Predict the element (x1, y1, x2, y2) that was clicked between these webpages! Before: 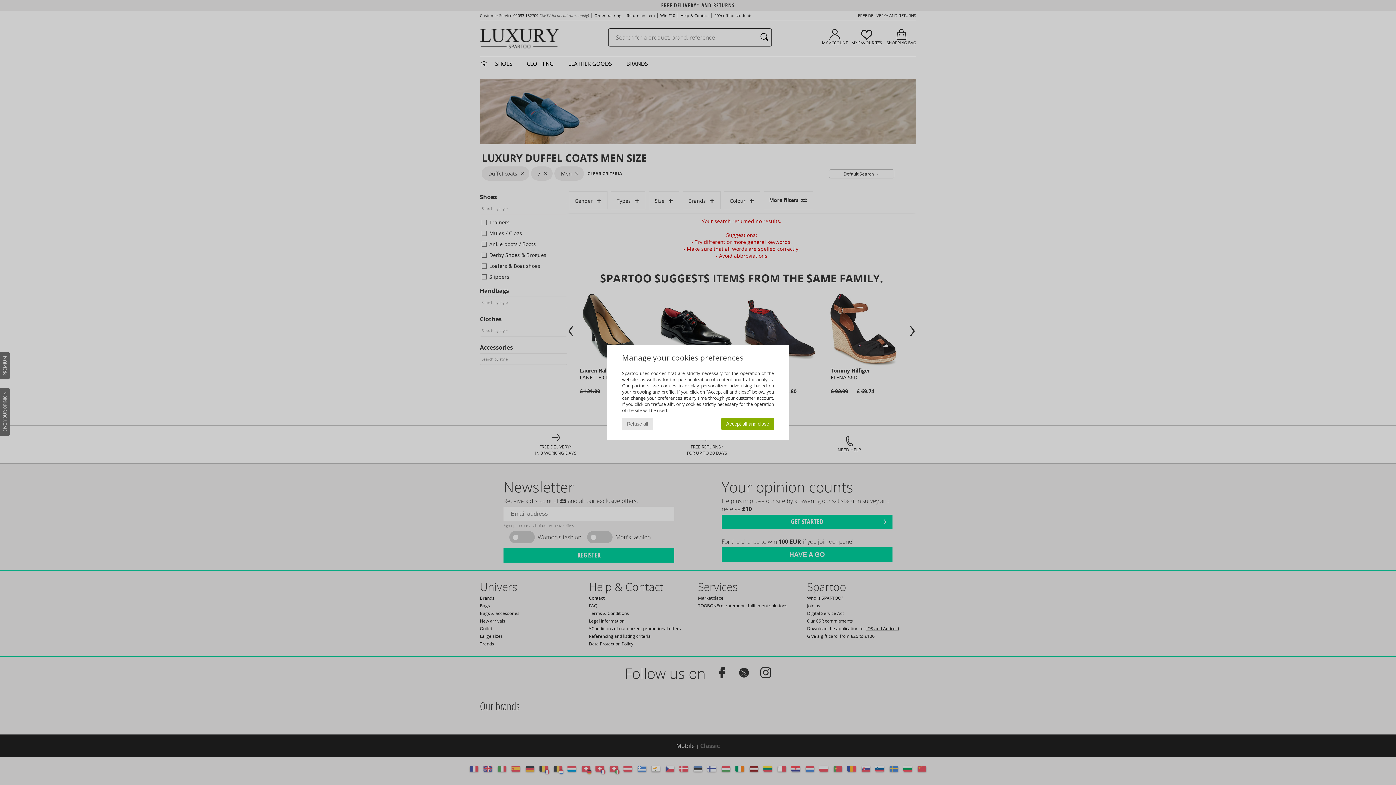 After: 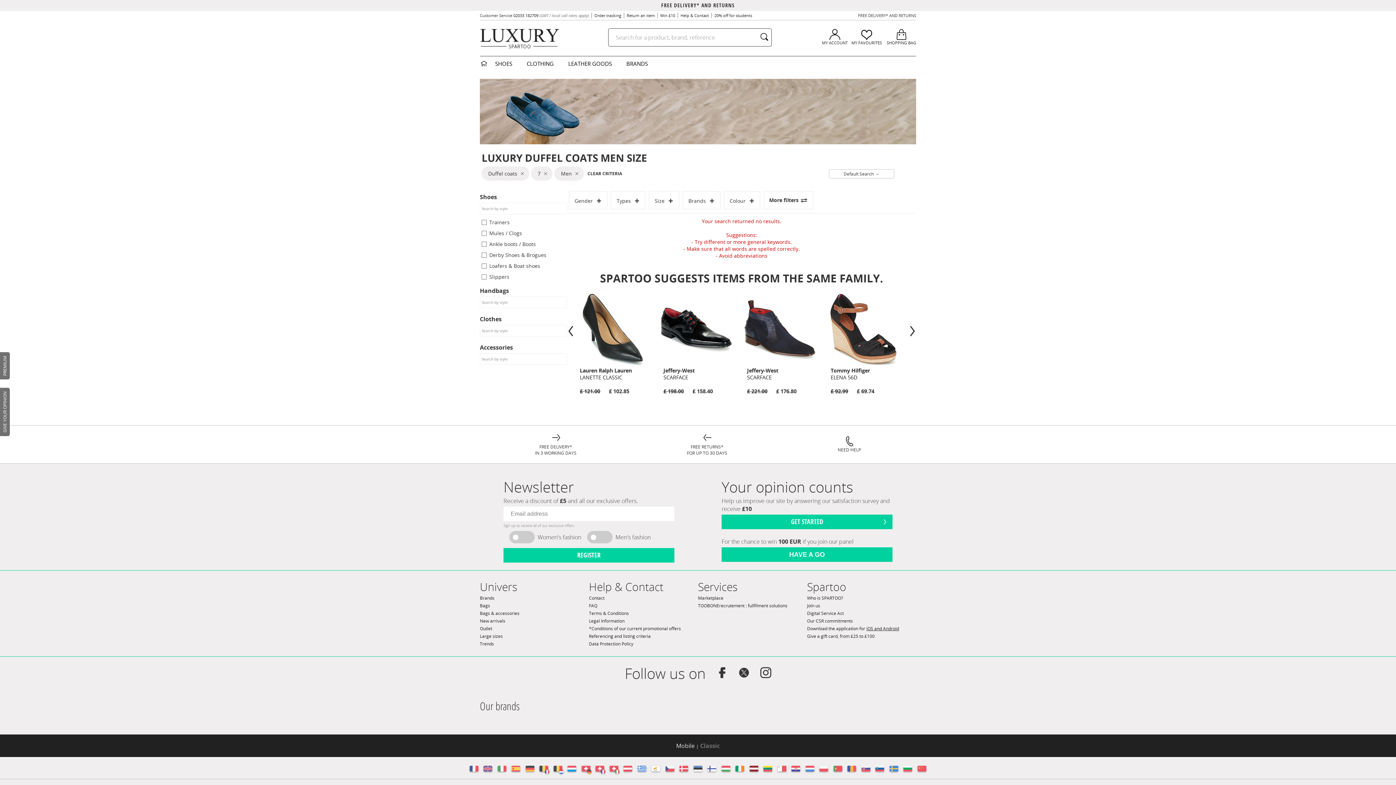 Action: bbox: (721, 418, 774, 430) label: Accept all and close